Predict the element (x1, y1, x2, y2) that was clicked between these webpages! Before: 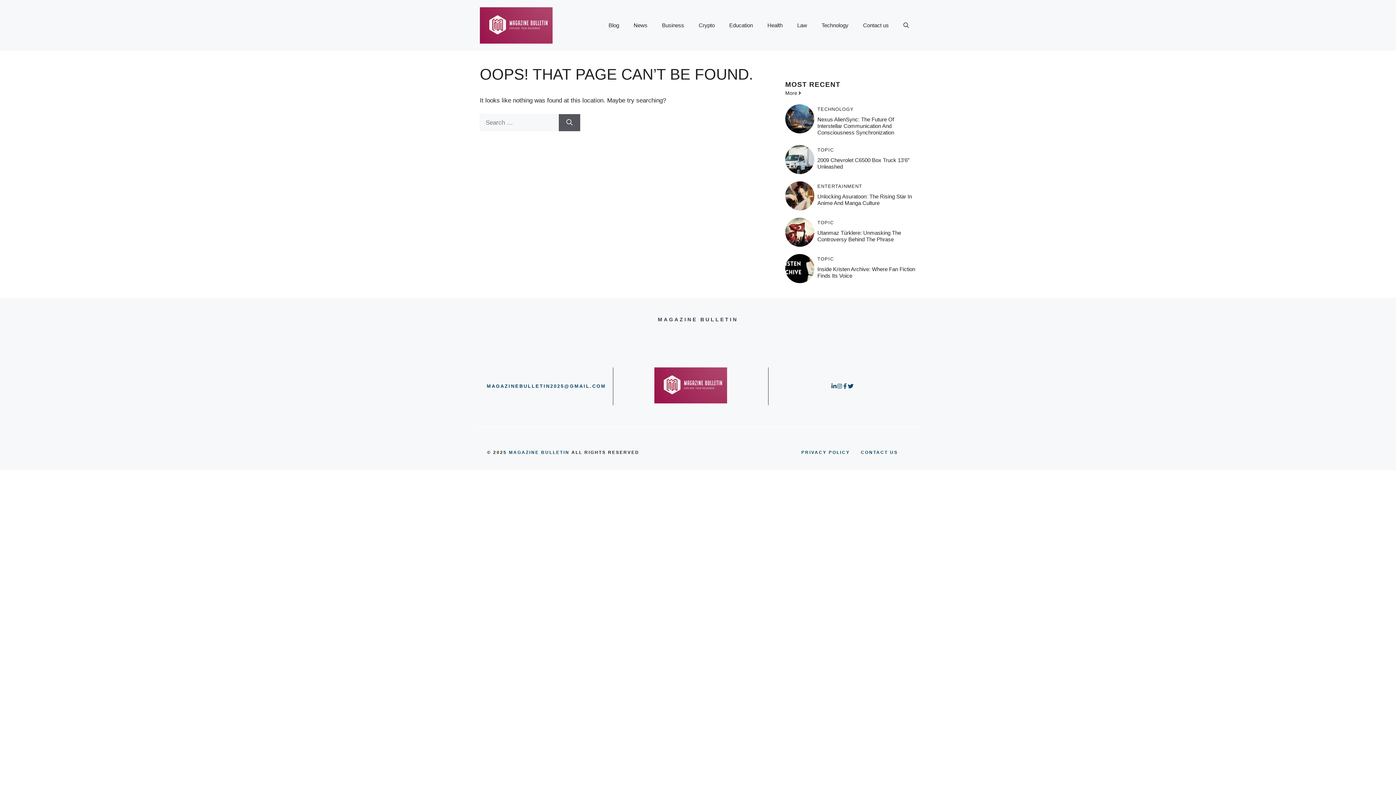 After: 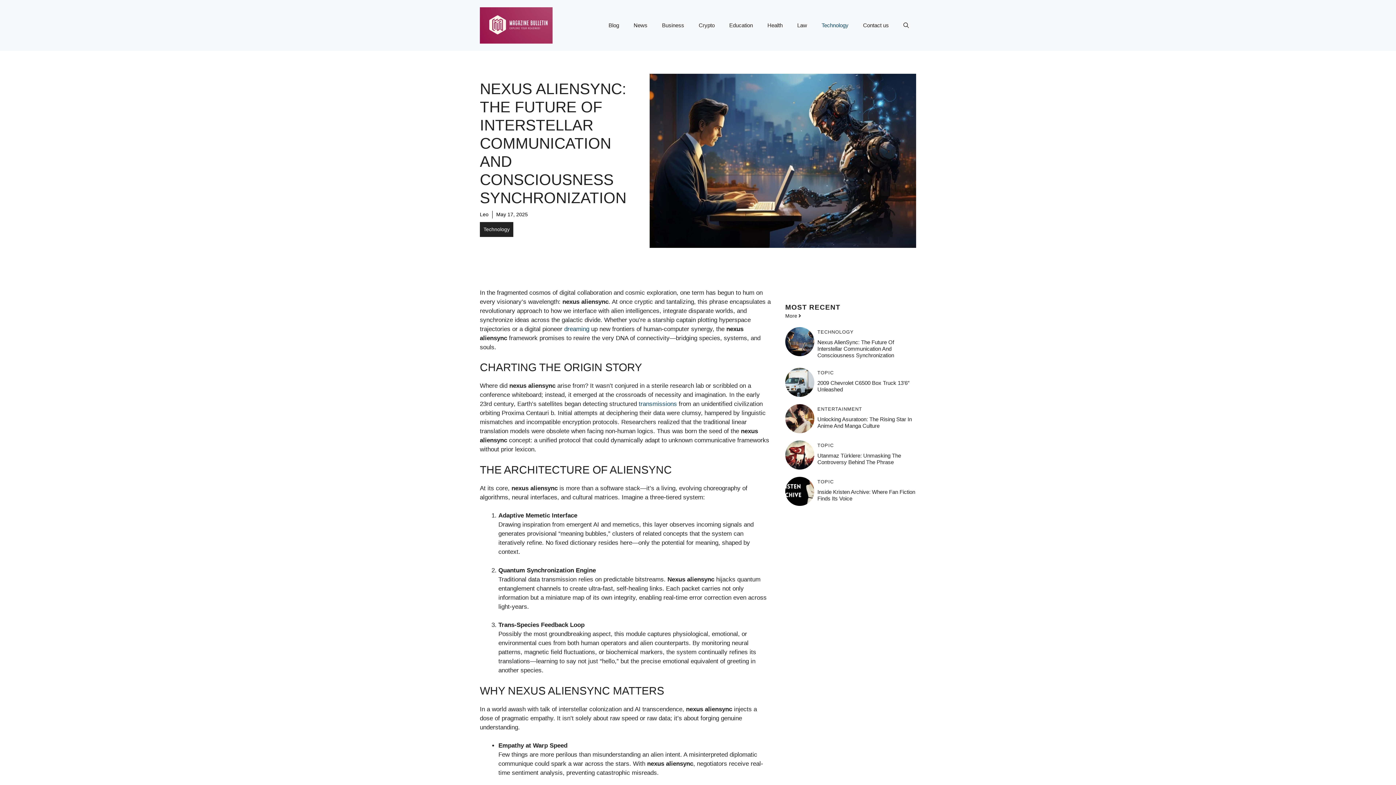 Action: bbox: (817, 116, 894, 135) label: Nexus AlienSync: The Future Of Interstellar Communication And Consciousness Synchronization